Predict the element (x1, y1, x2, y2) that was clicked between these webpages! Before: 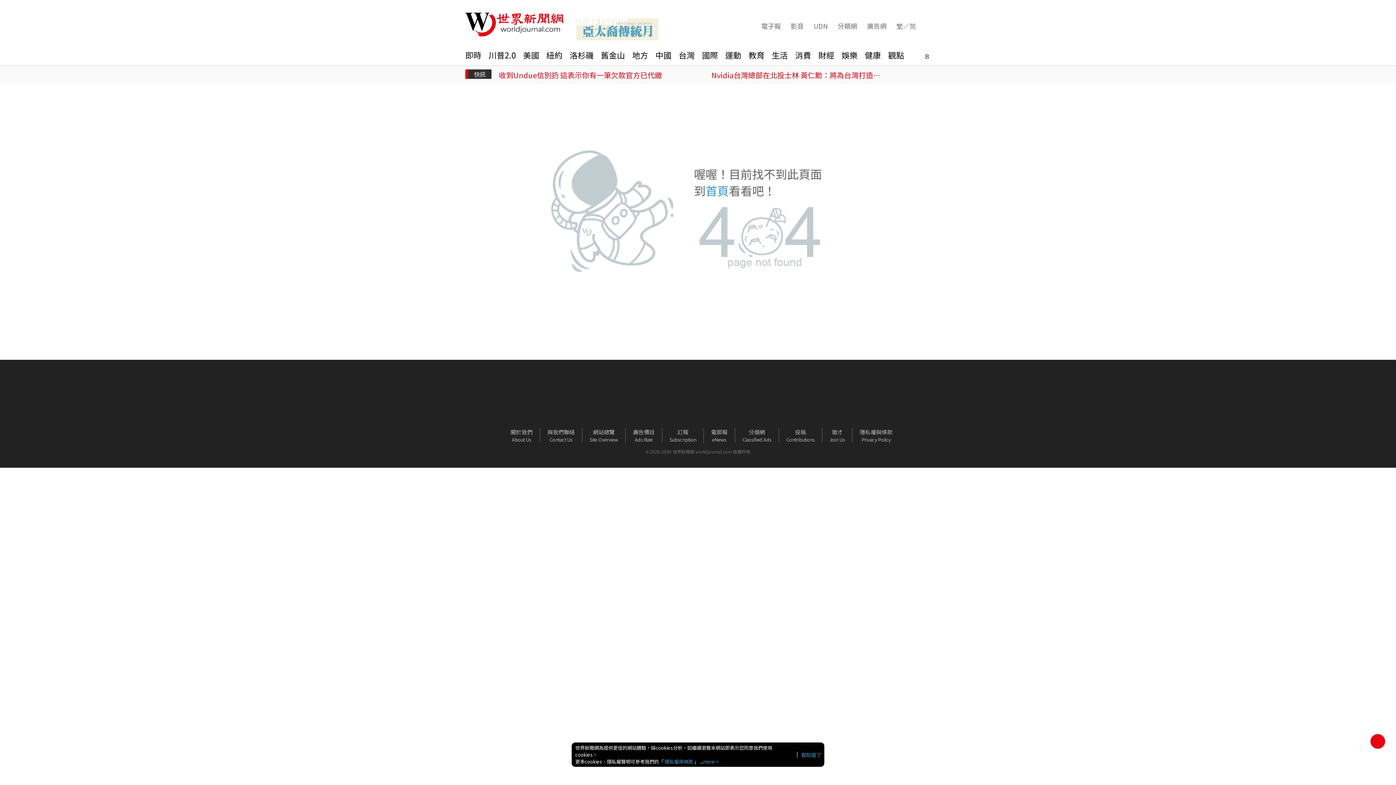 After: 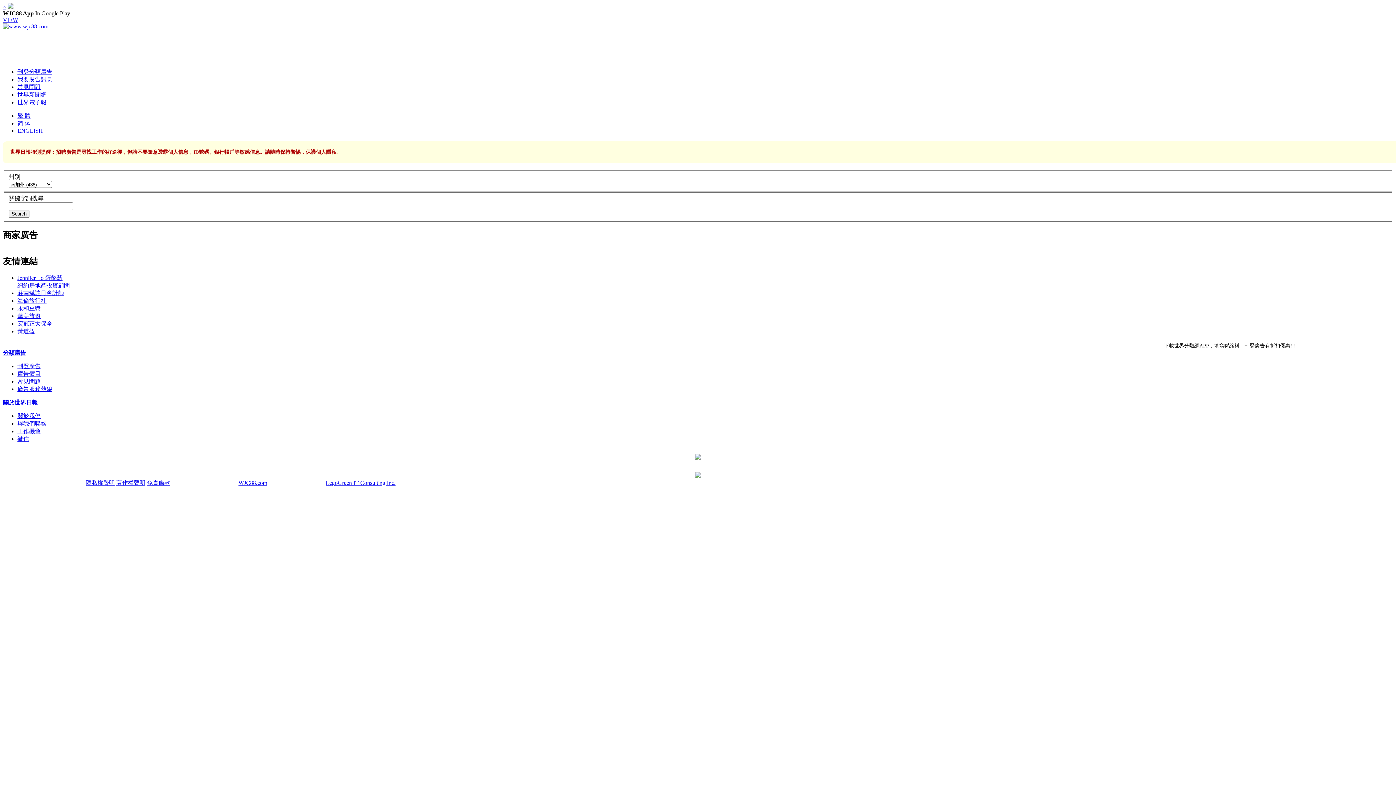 Action: bbox: (735, 428, 779, 443) label: 分類網

Classified Ads